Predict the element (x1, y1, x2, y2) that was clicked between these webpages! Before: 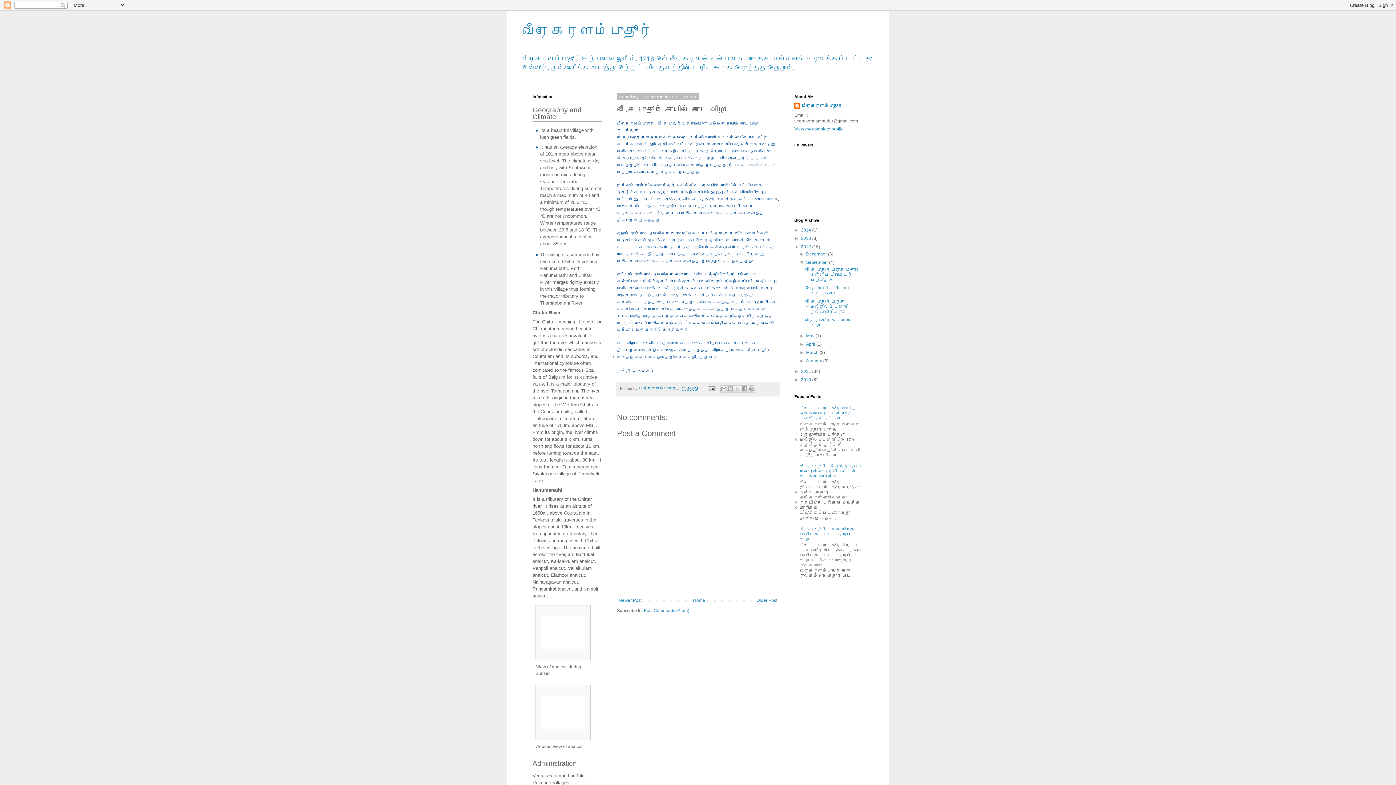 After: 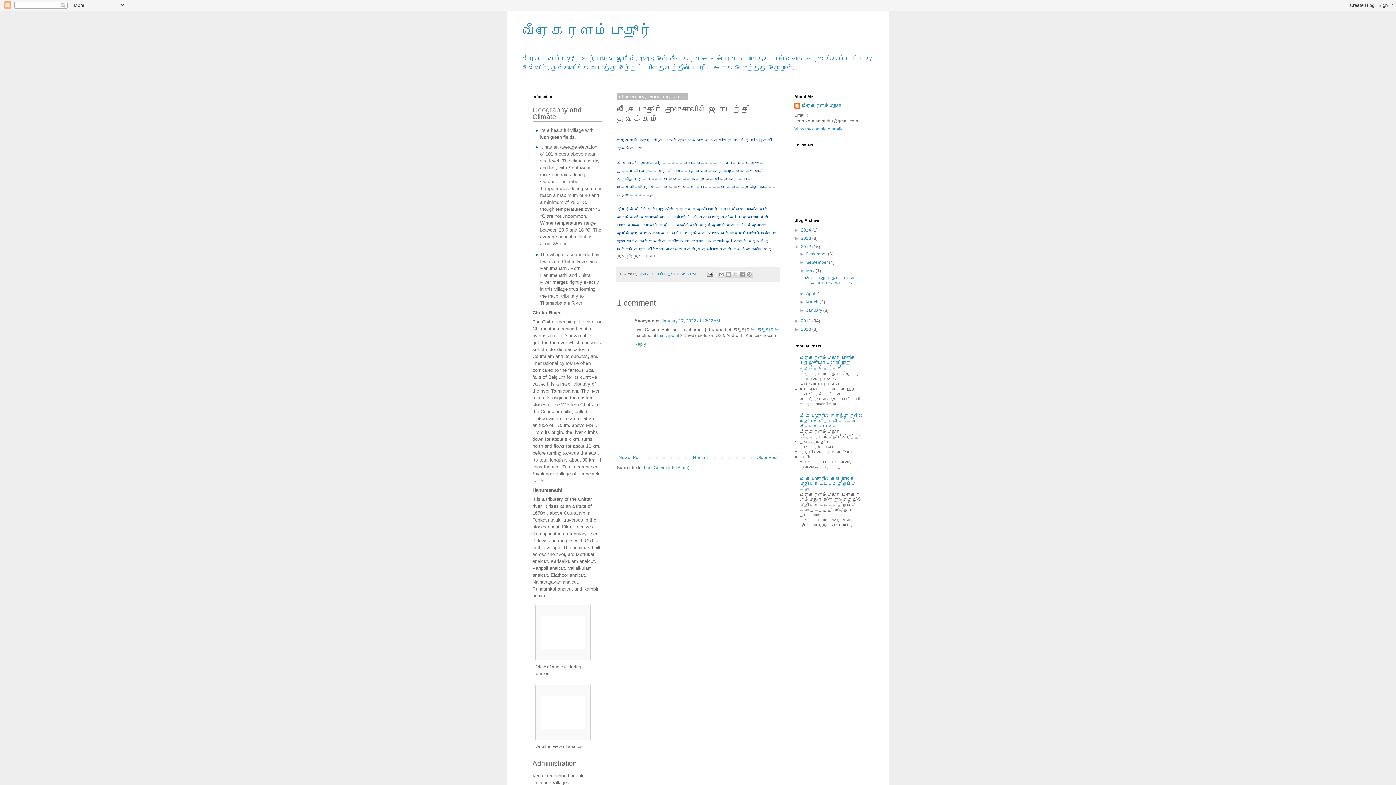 Action: label: Older Post bbox: (754, 596, 779, 605)